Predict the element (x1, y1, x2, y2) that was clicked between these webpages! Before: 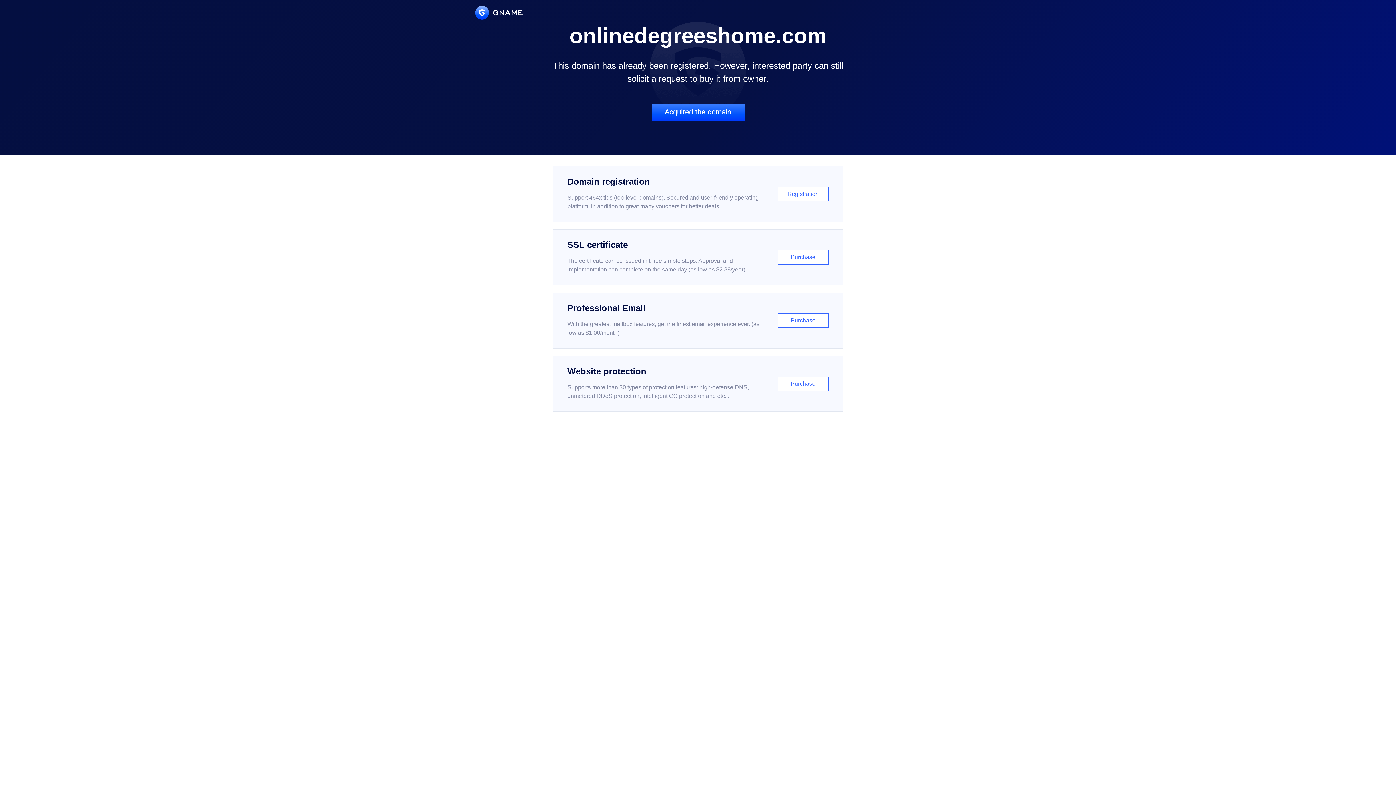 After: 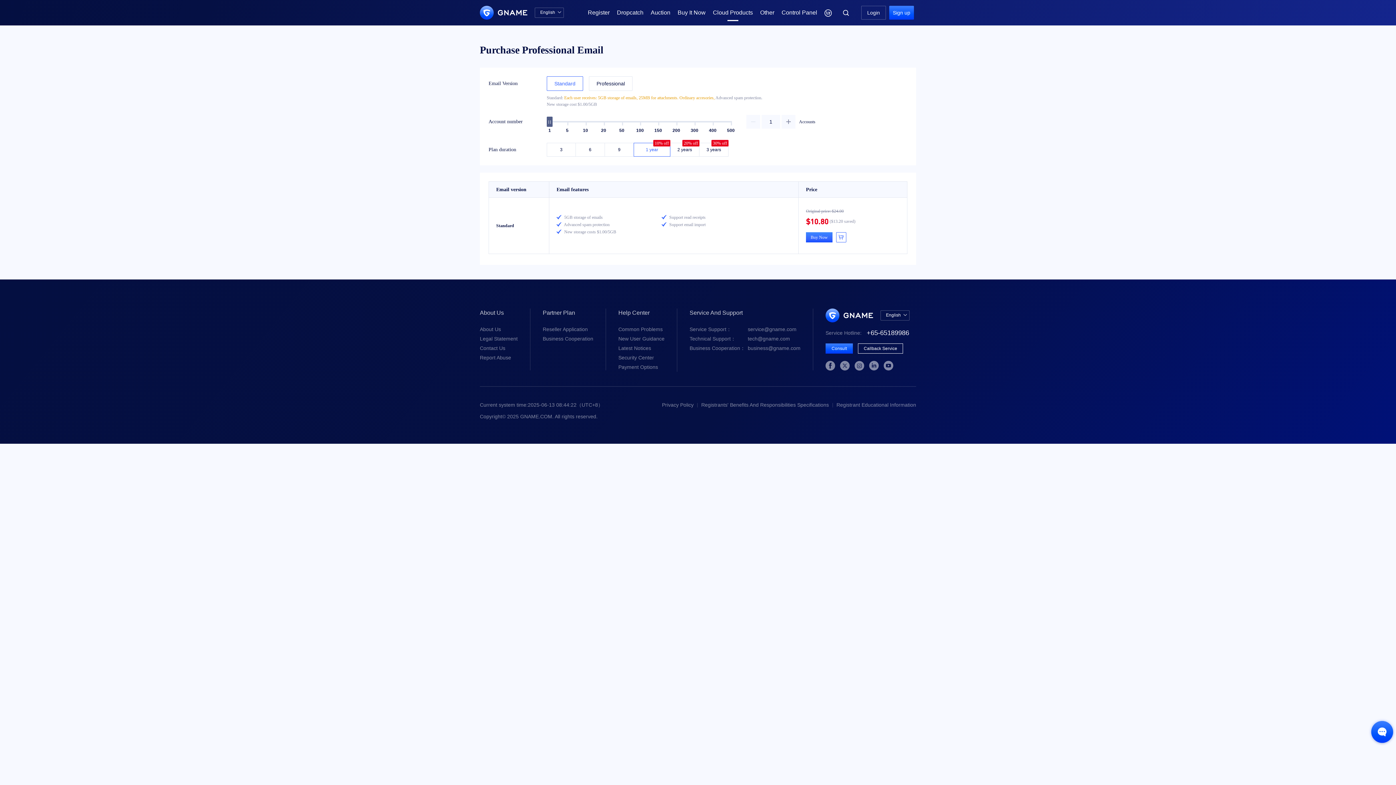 Action: label: Professional Email

With the greatest mailbox features, get the finest email experience ever. (as low as $1.00/month)

Purchase bbox: (552, 292, 843, 348)